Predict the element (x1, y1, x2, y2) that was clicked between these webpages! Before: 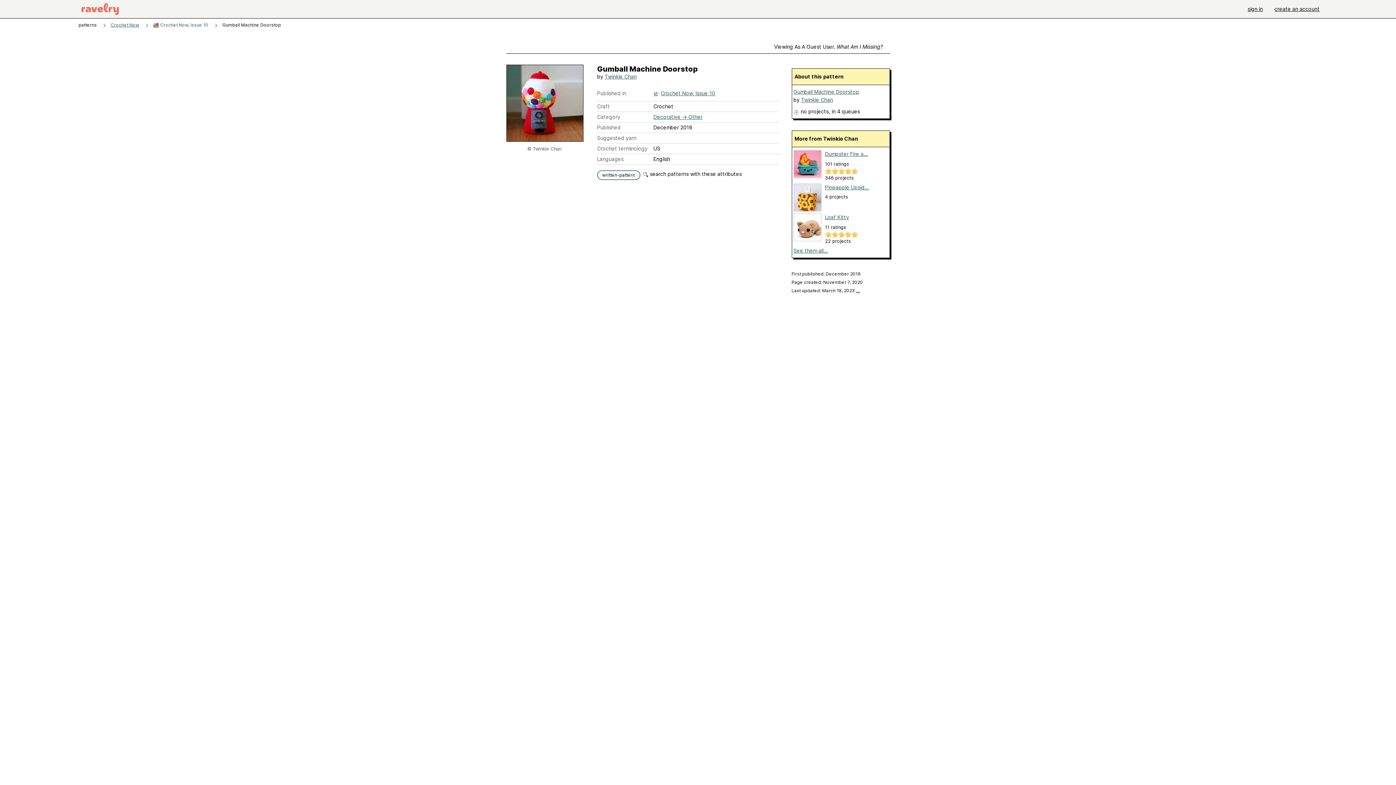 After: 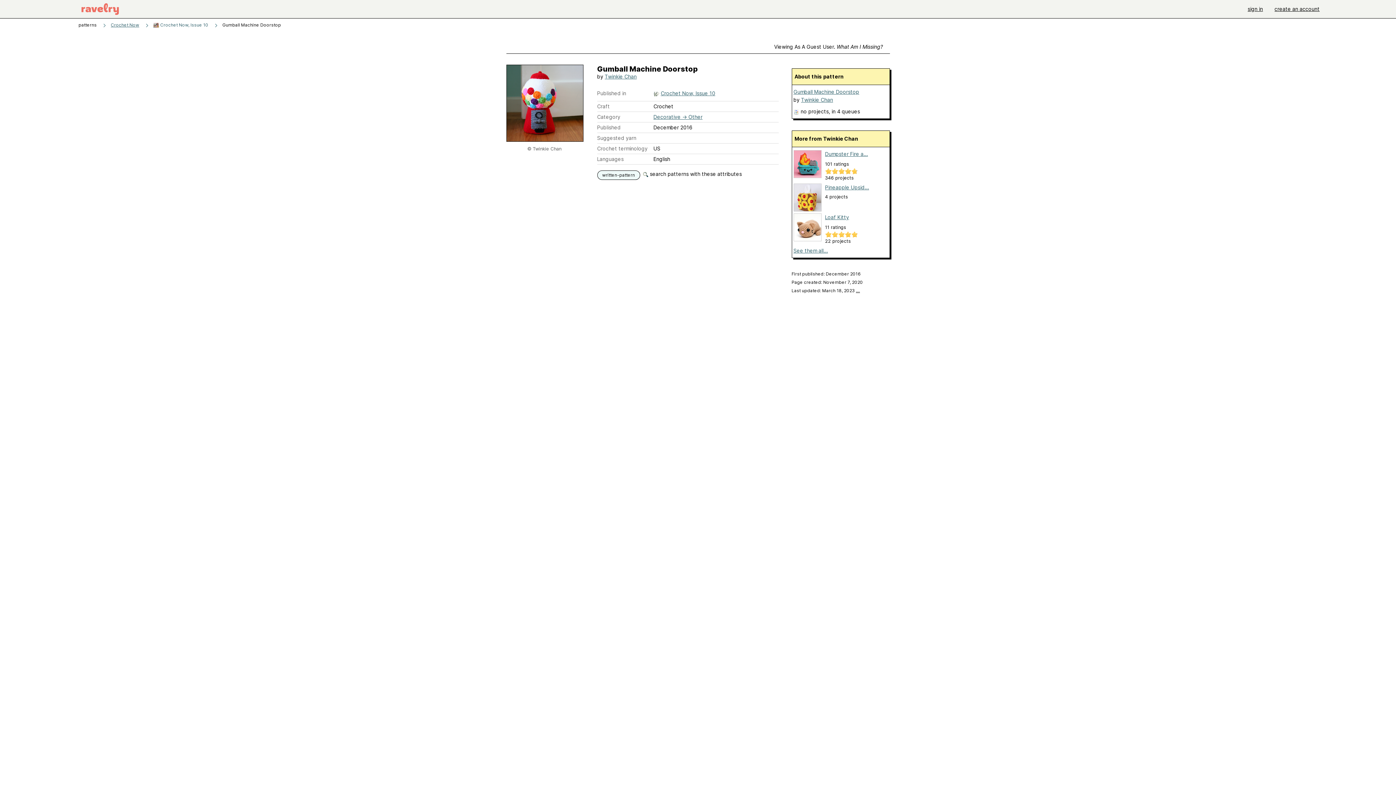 Action: label:  search patterns with these attributes bbox: (642, 170, 742, 177)